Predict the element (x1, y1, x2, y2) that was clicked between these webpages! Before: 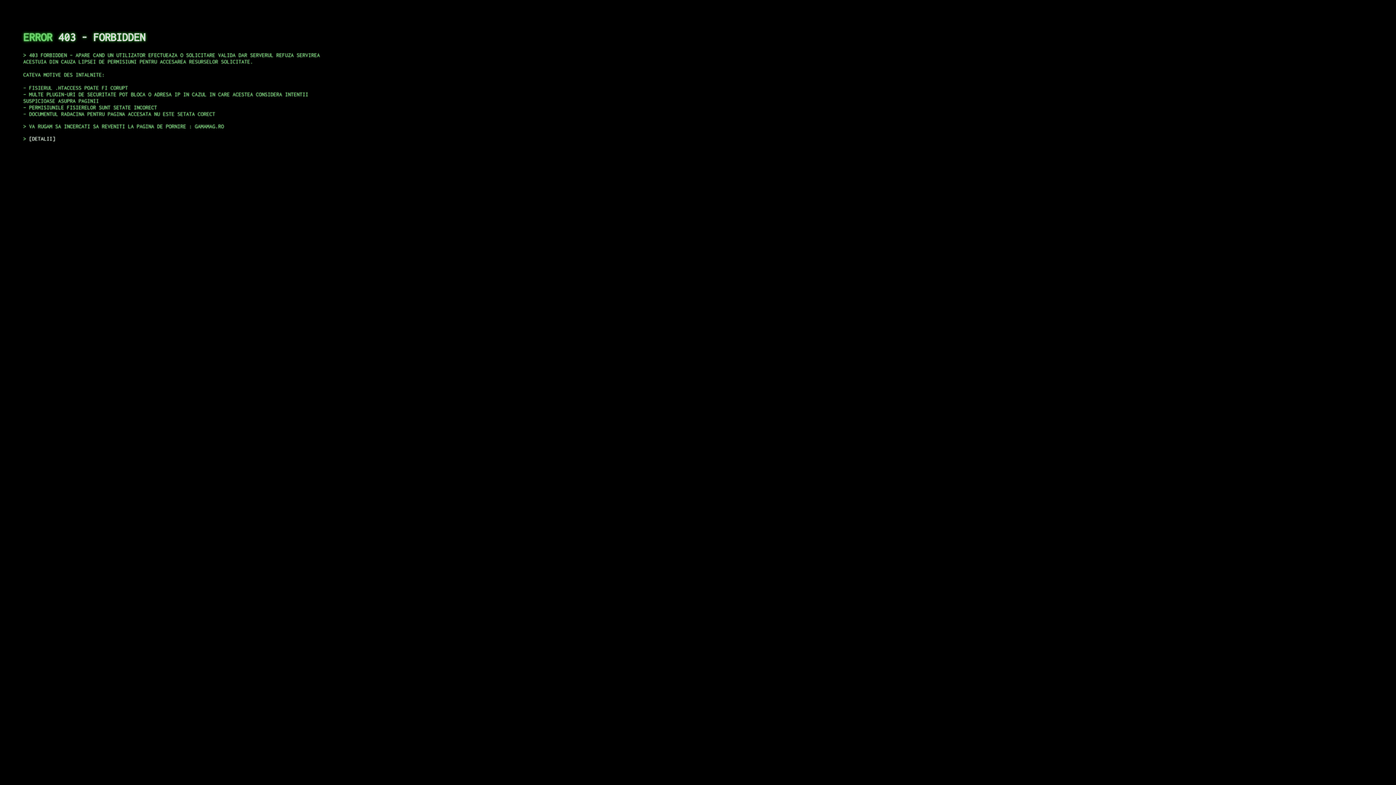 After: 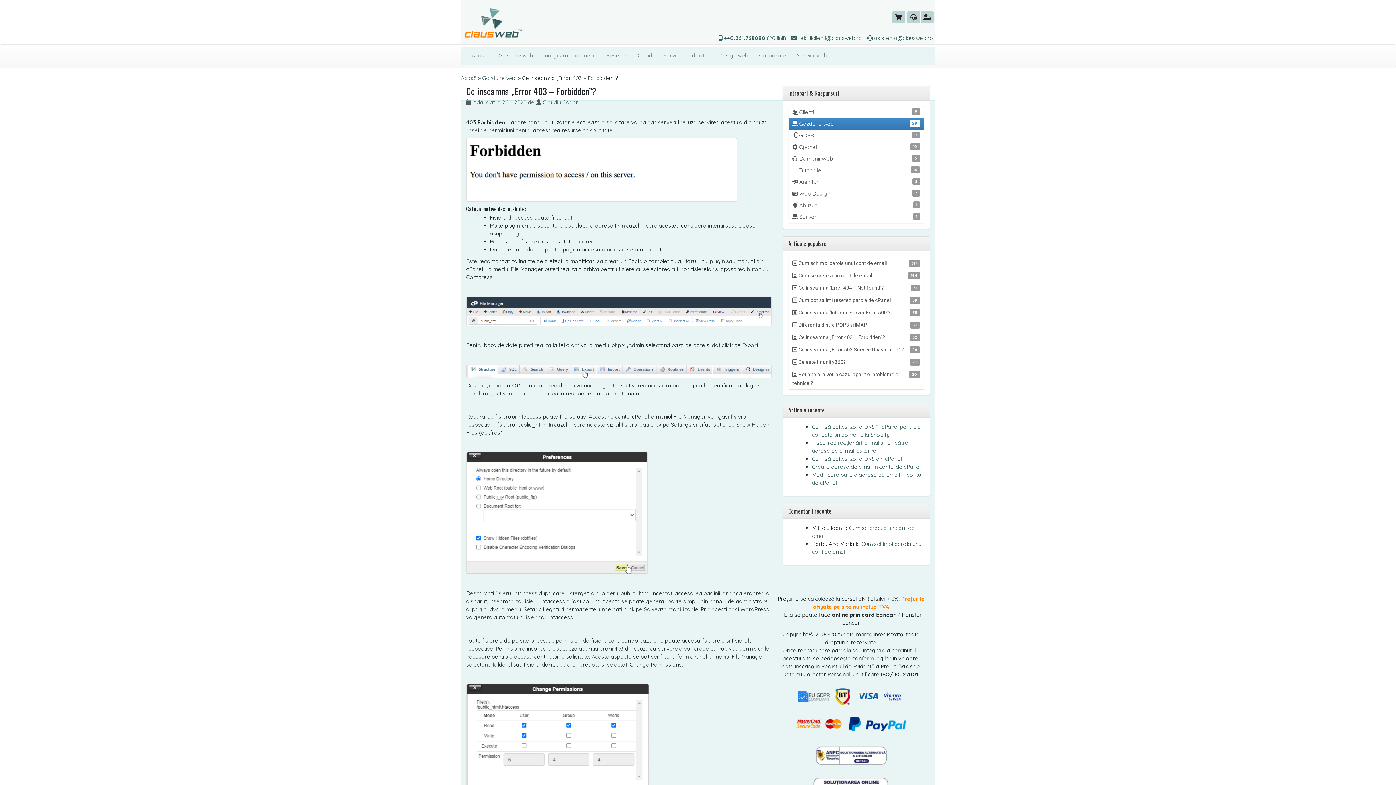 Action: bbox: (29, 135, 55, 141) label: DETALII